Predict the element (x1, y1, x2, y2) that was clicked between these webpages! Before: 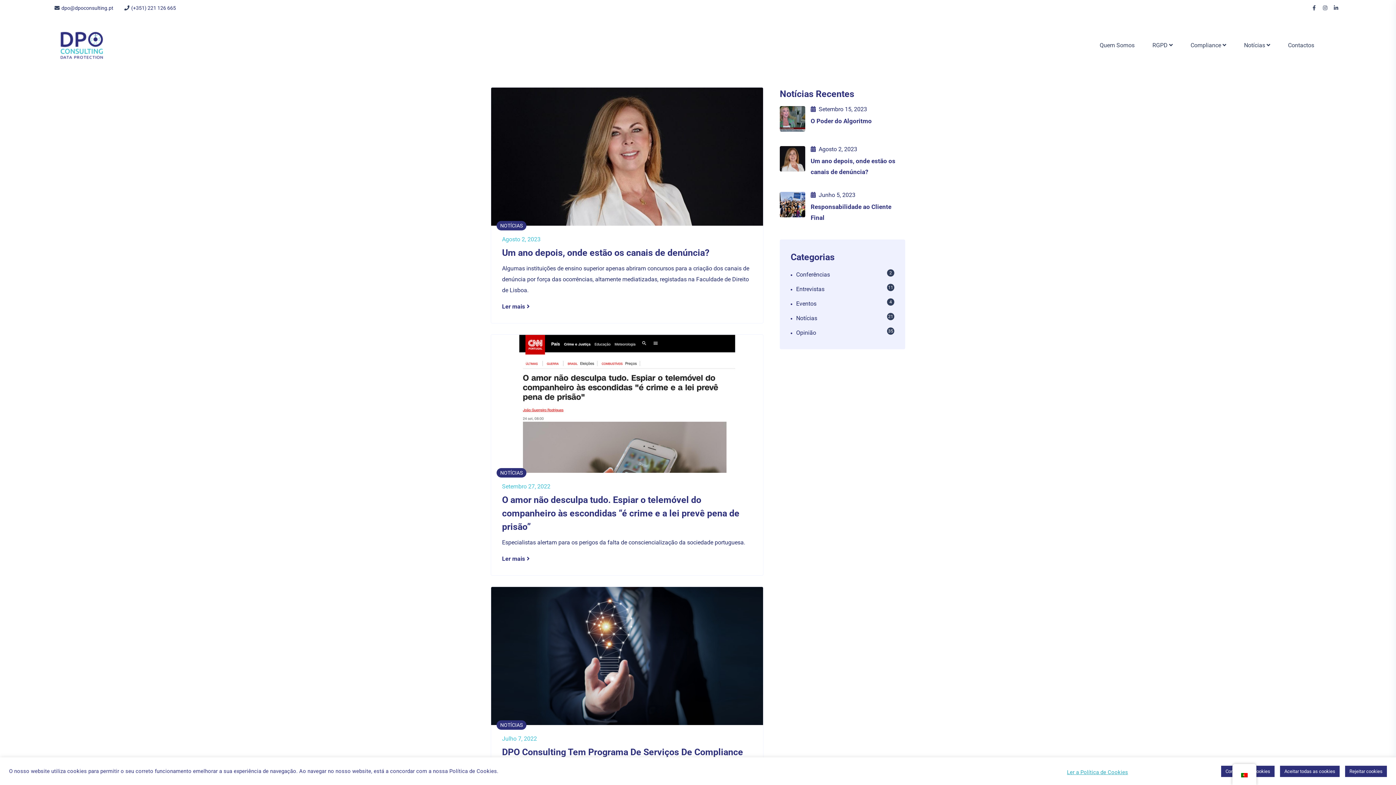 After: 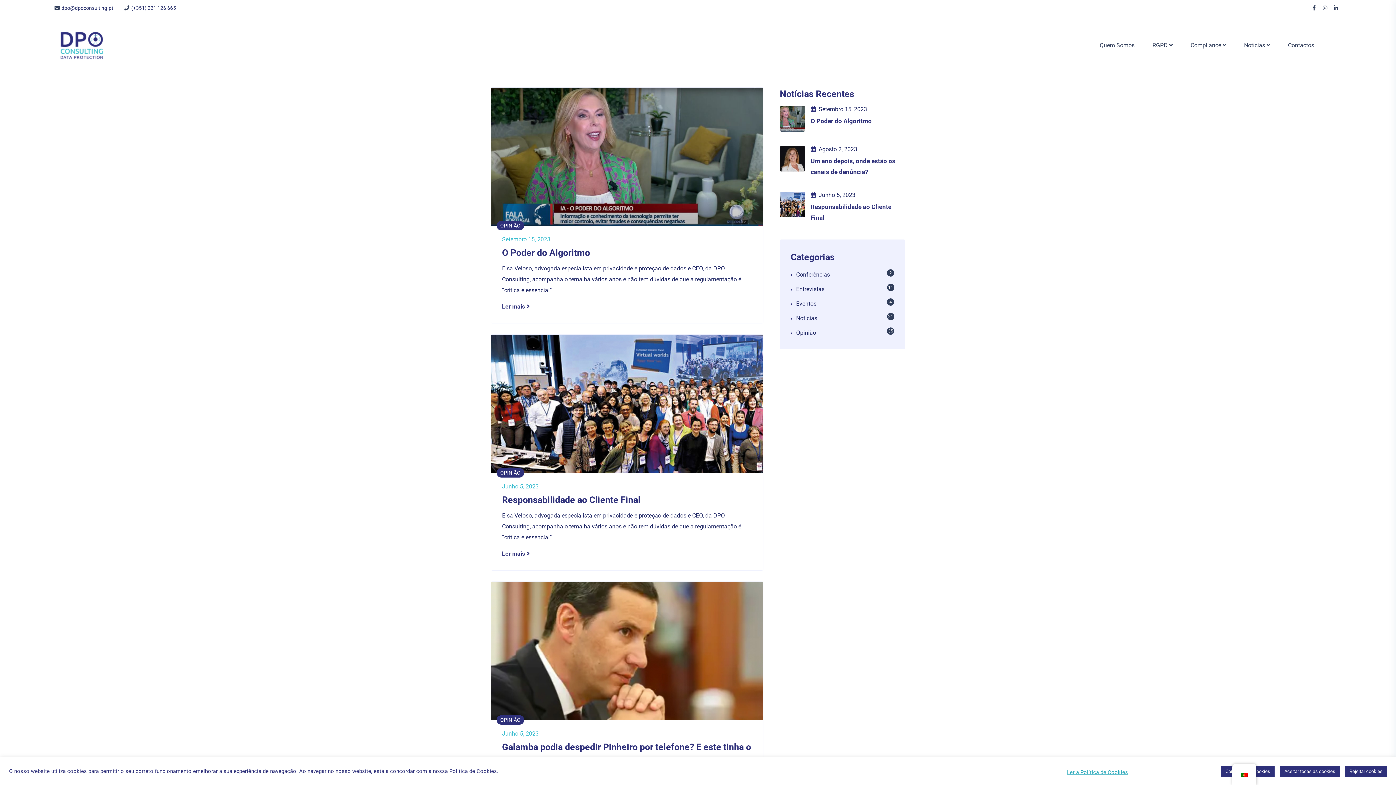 Action: bbox: (790, 329, 816, 336) label: Opinião